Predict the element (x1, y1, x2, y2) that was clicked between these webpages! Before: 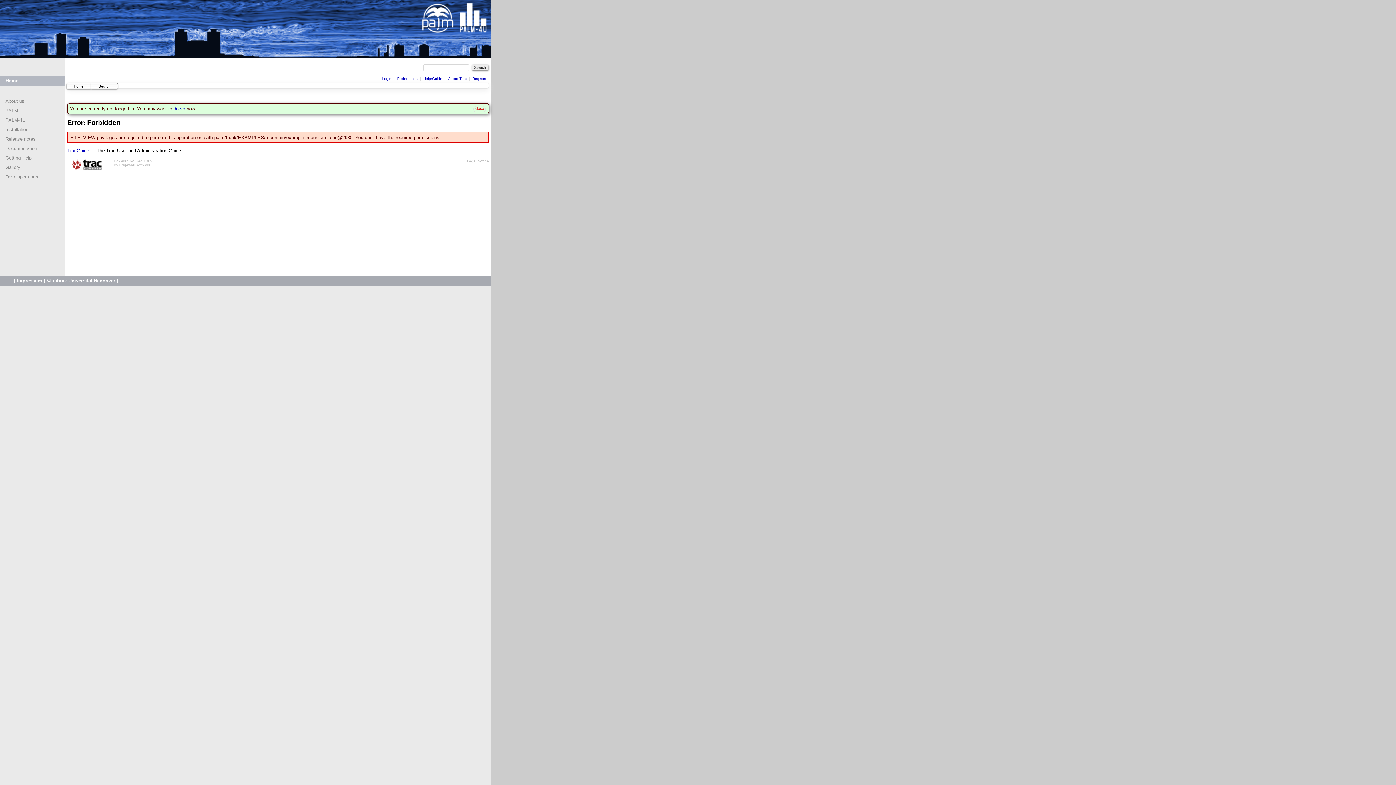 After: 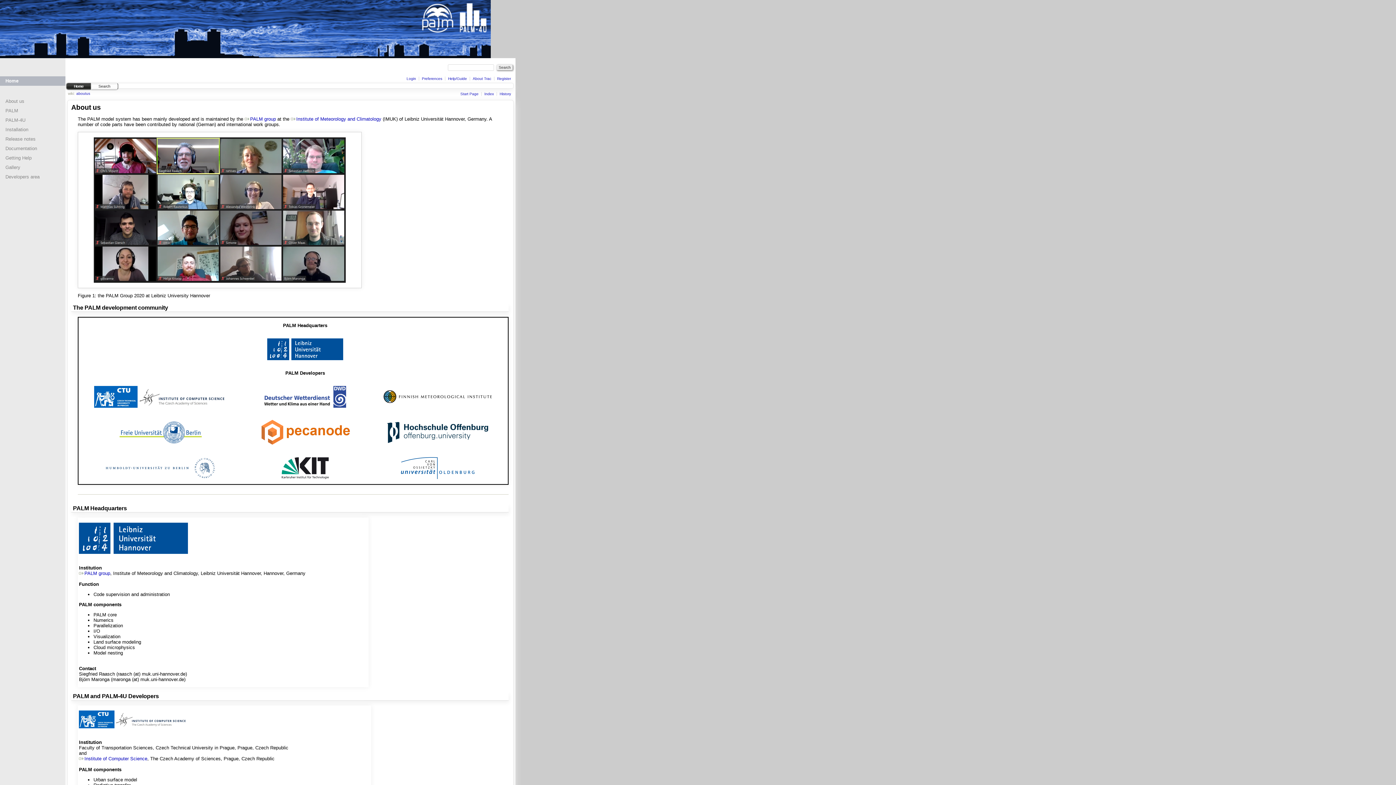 Action: bbox: (5, 98, 24, 104) label: About us